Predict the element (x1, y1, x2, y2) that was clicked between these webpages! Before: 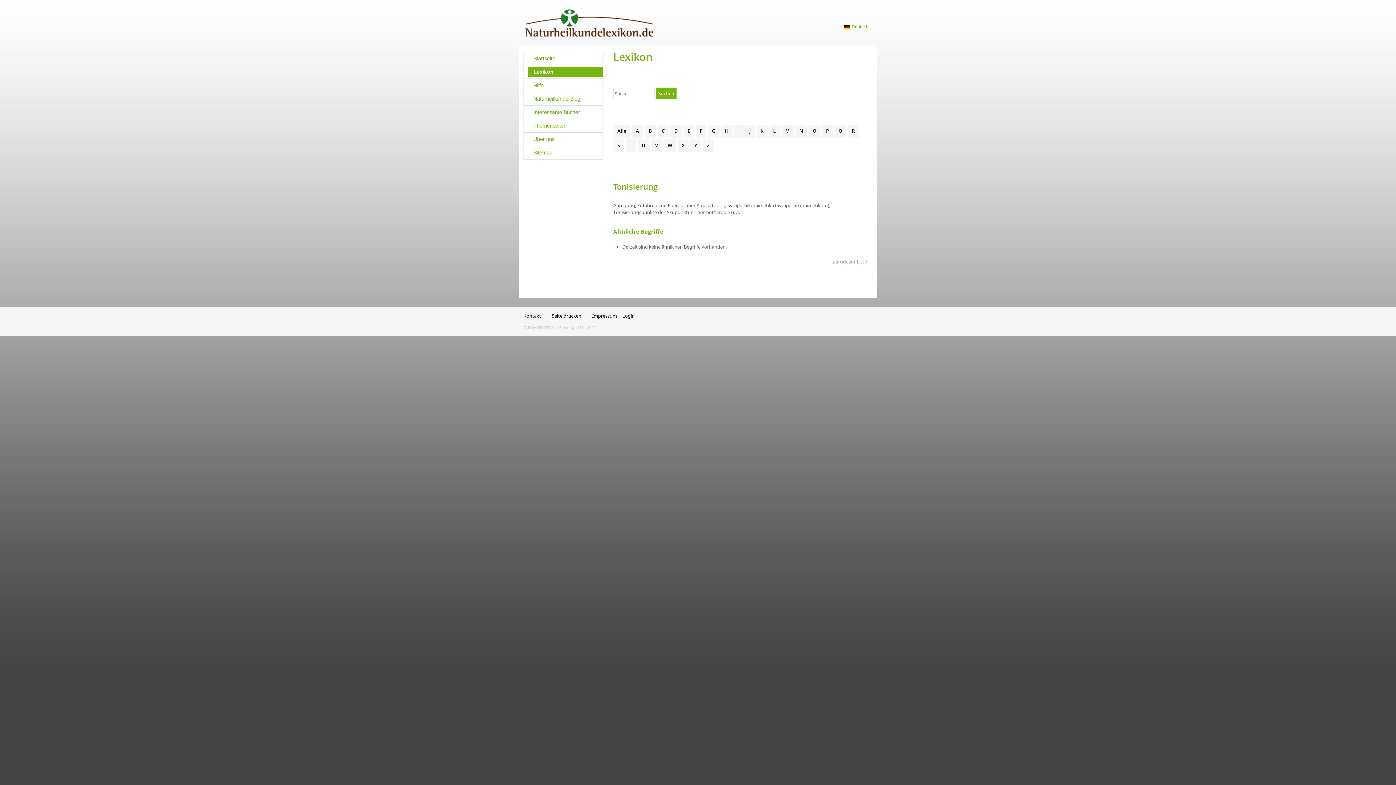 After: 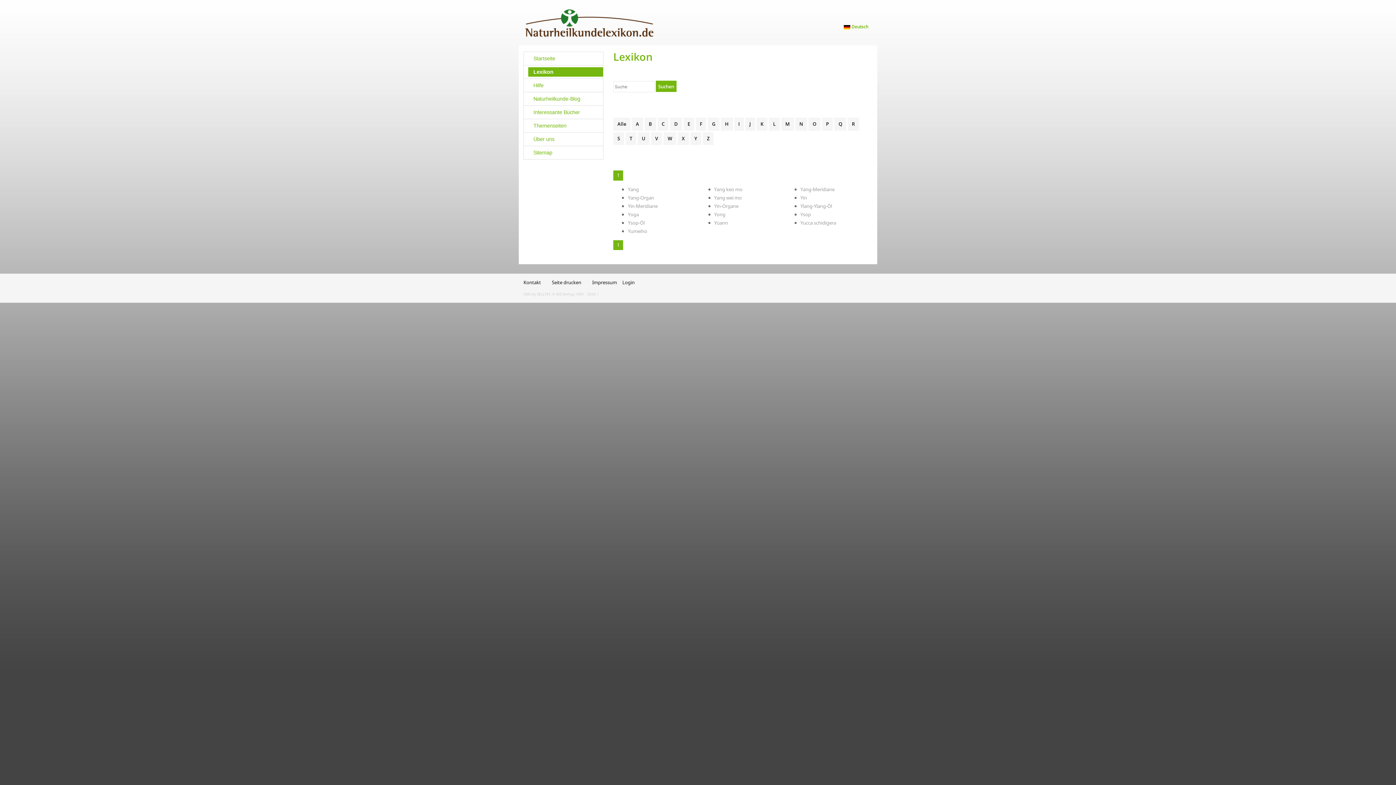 Action: label: Y bbox: (690, 139, 701, 152)